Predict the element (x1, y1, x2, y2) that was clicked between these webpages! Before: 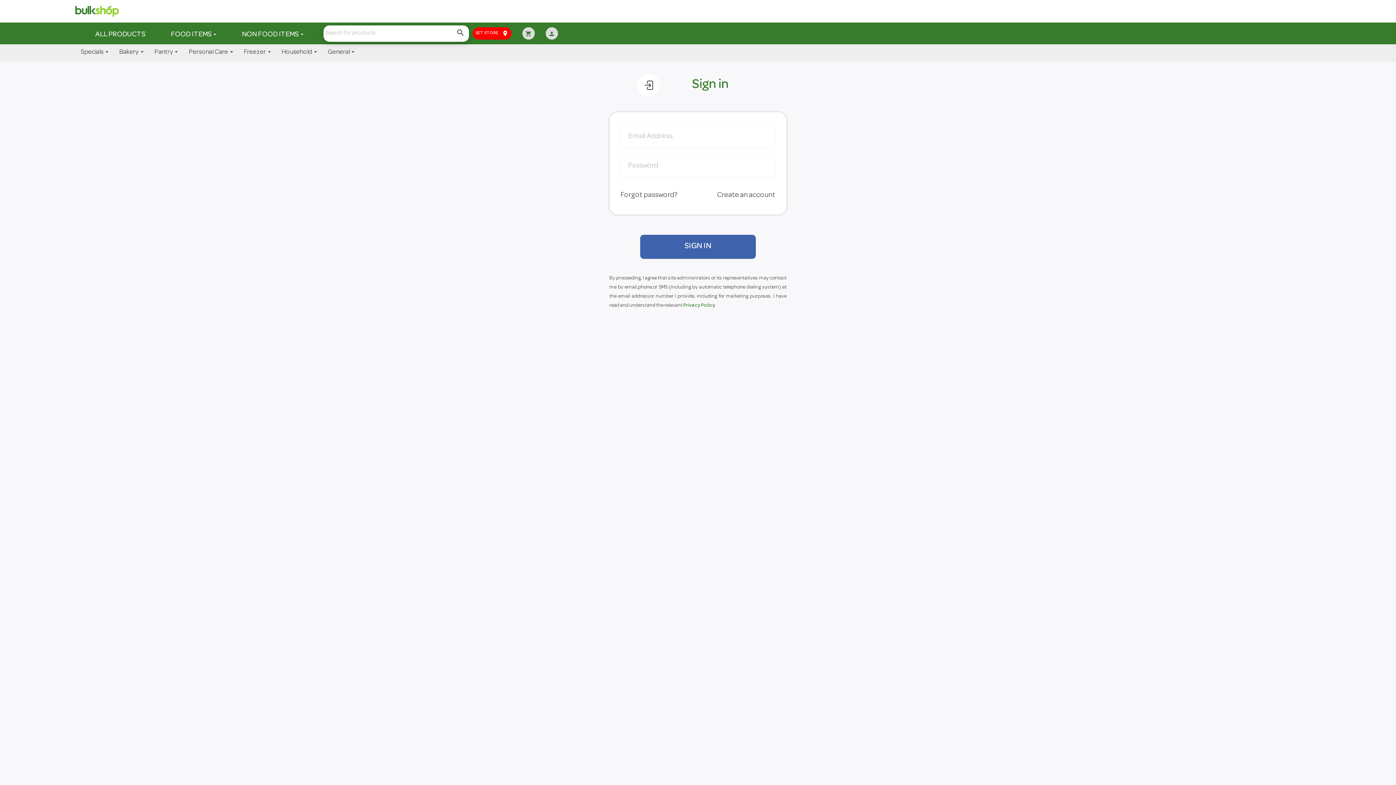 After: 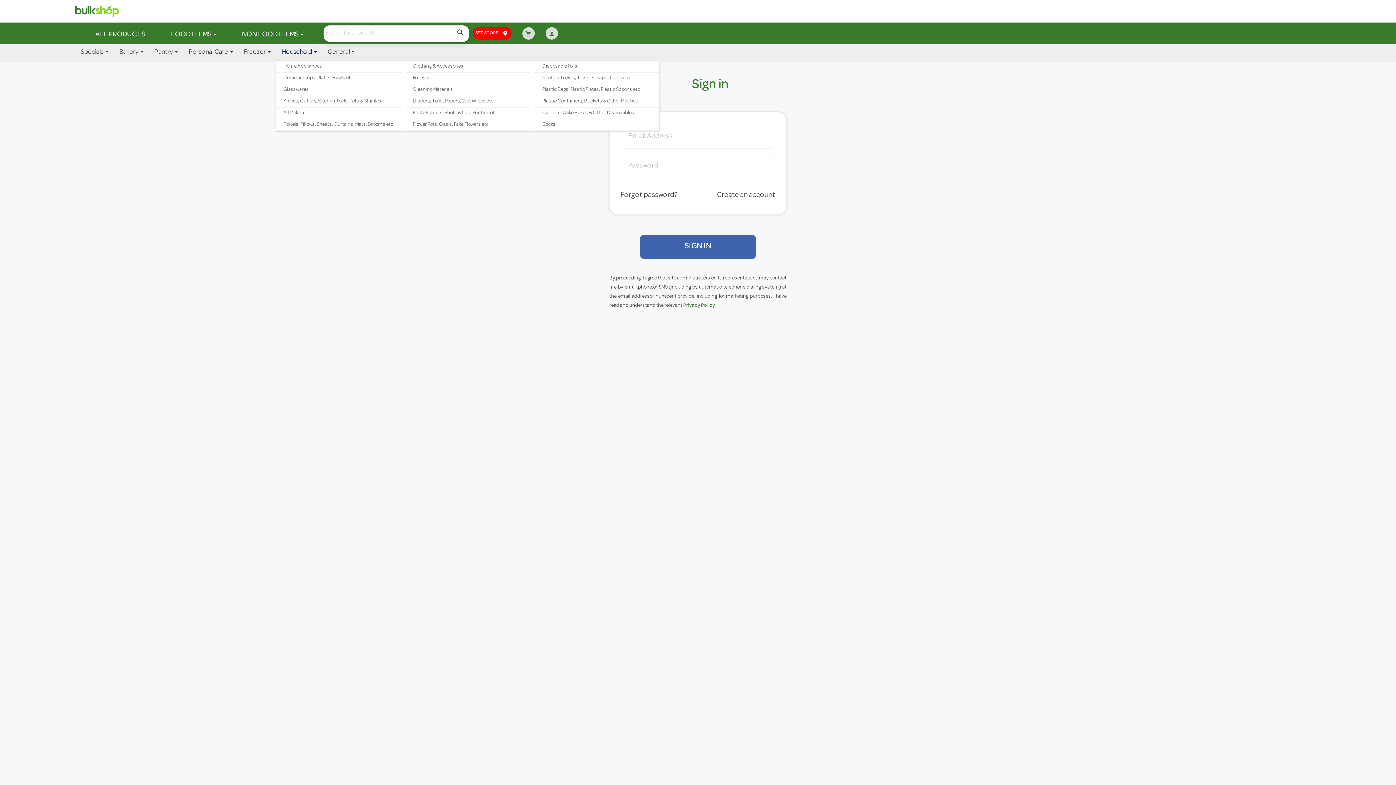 Action: bbox: (276, 43, 322, 61) label: Household 